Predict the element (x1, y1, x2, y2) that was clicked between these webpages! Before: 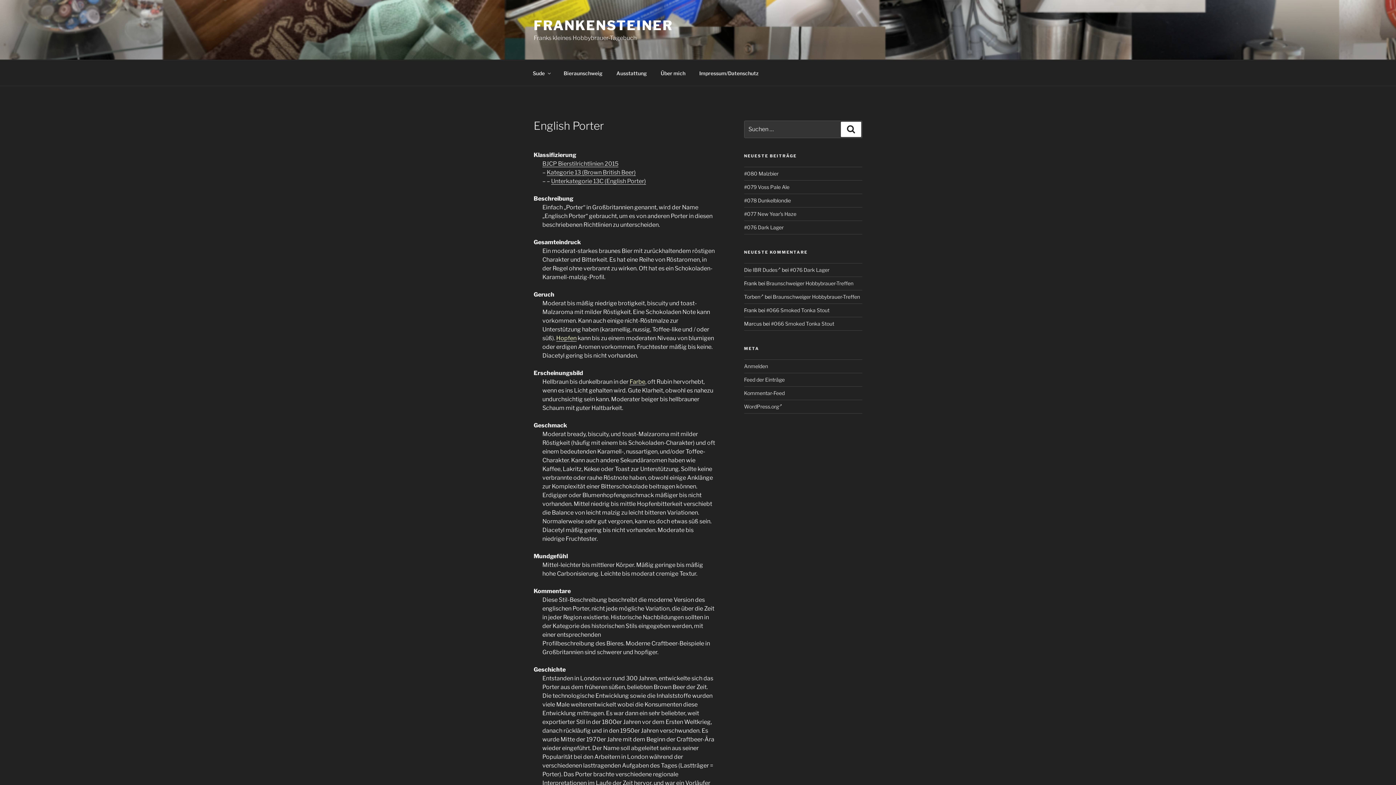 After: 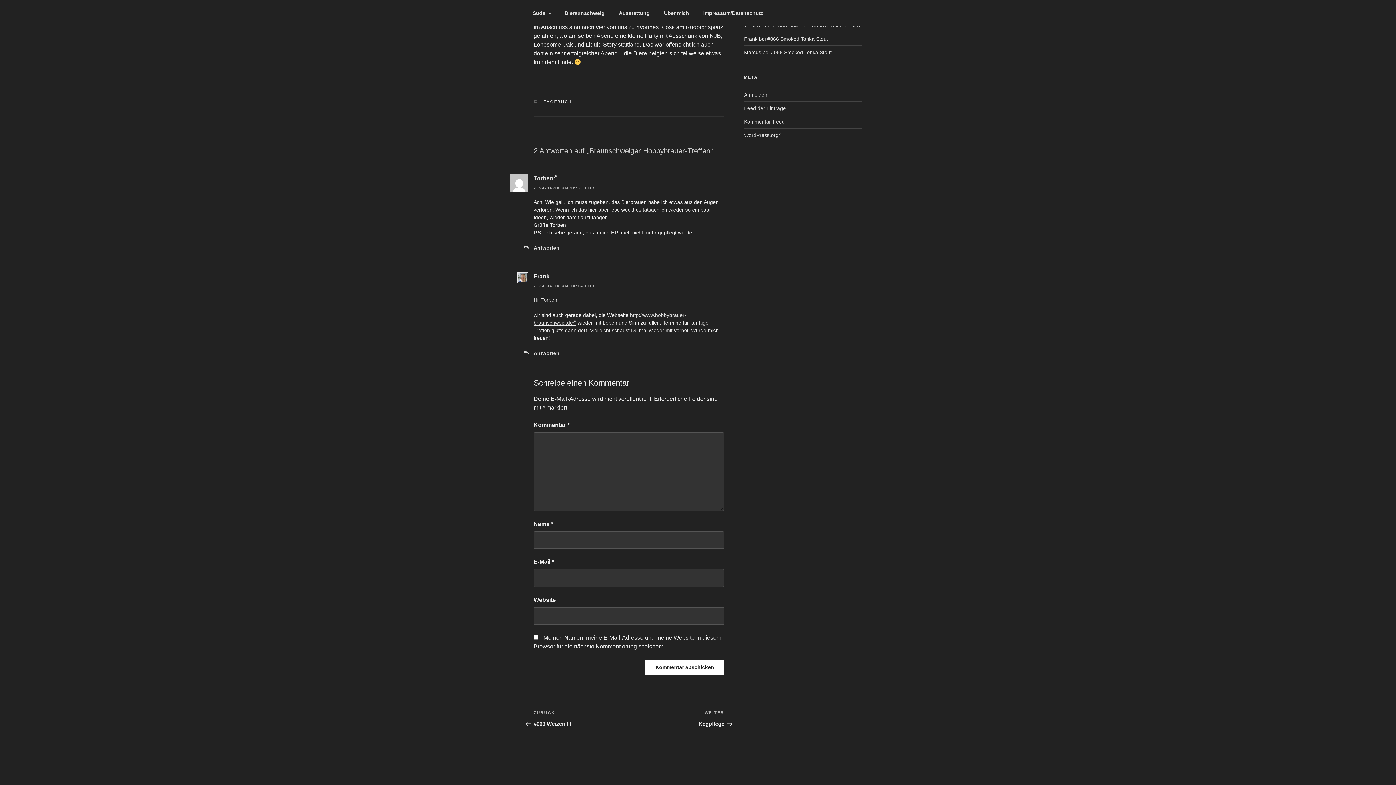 Action: bbox: (766, 280, 853, 286) label: Braunschweiger Hobbybrauer-Treffen